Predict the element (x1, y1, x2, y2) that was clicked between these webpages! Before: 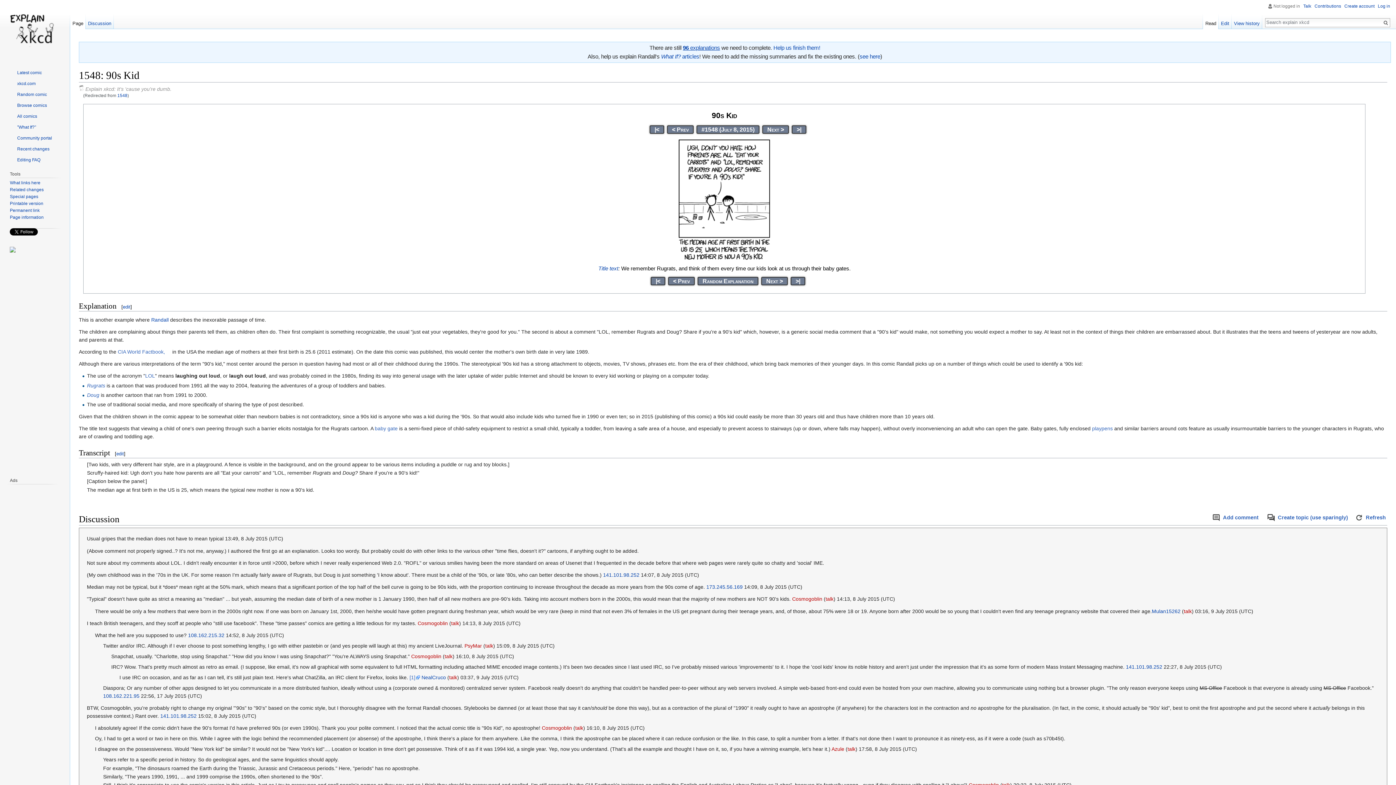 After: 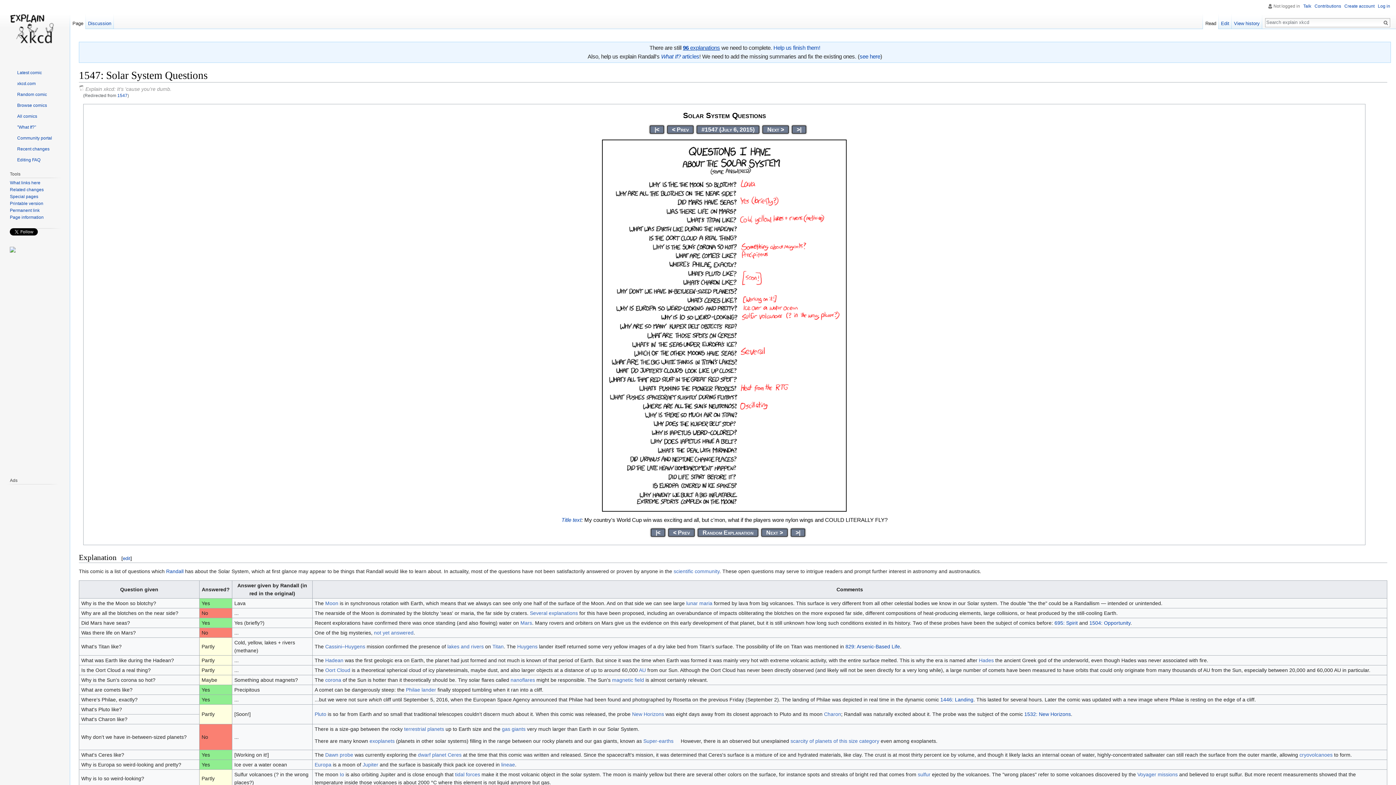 Action: label: < Prev bbox: (667, 126, 693, 132)